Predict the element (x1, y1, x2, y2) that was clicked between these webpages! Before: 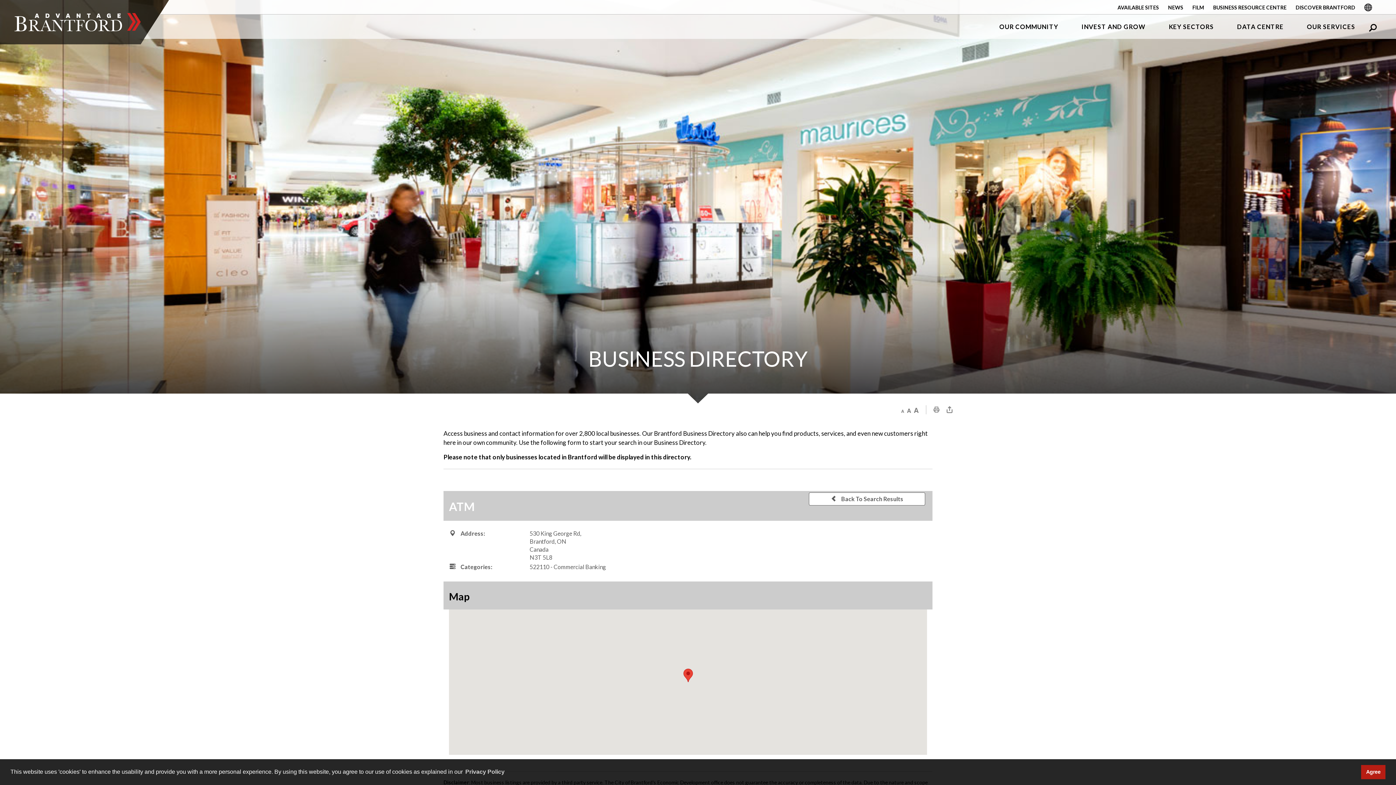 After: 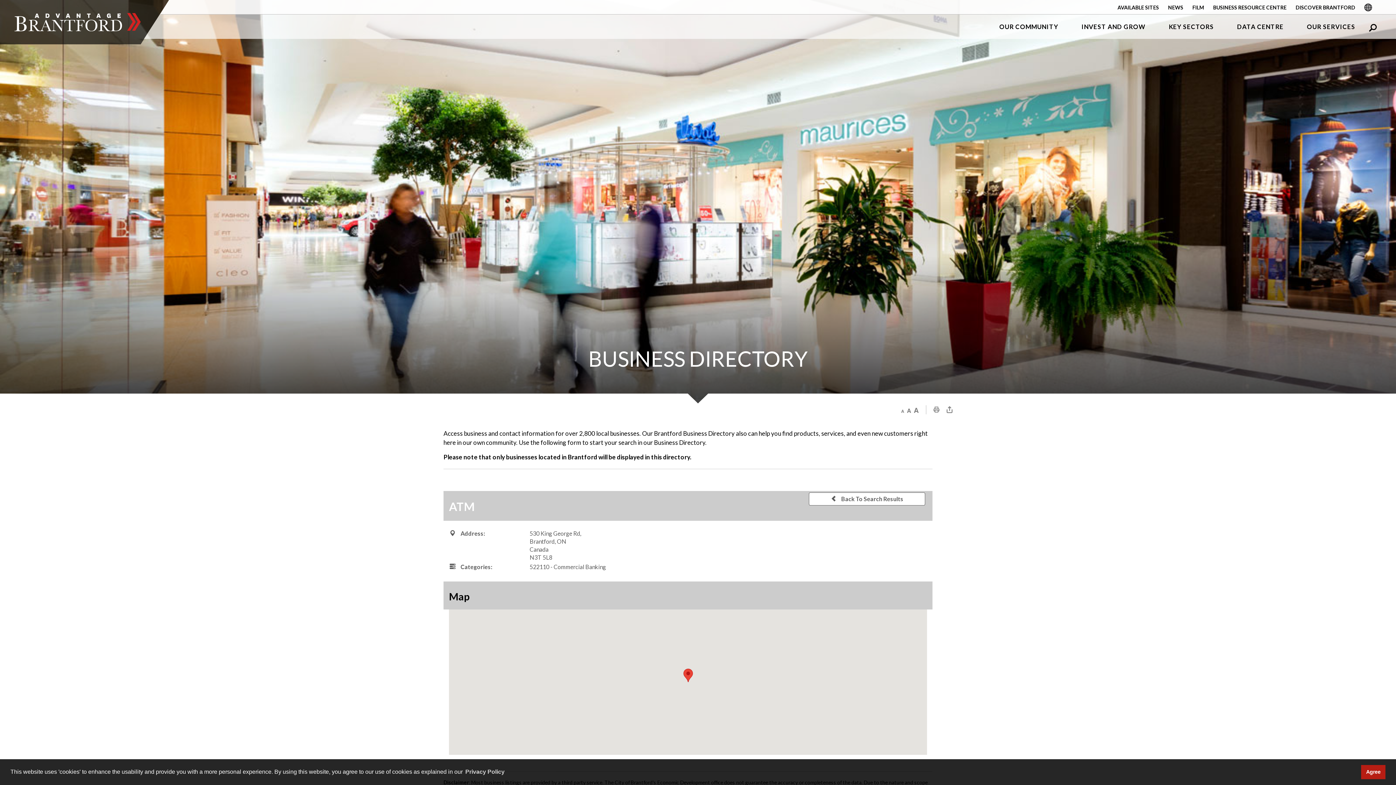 Action: bbox: (907, 405, 911, 414)